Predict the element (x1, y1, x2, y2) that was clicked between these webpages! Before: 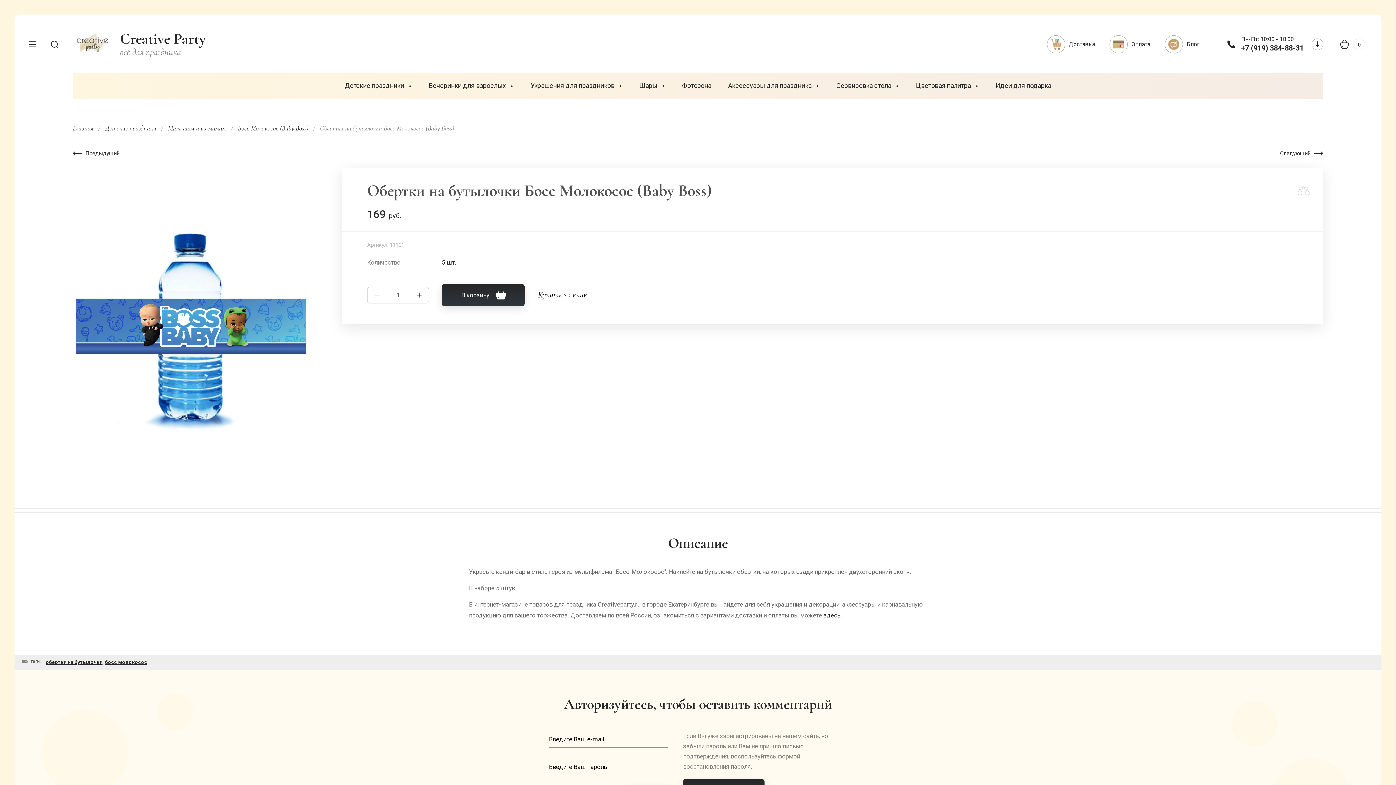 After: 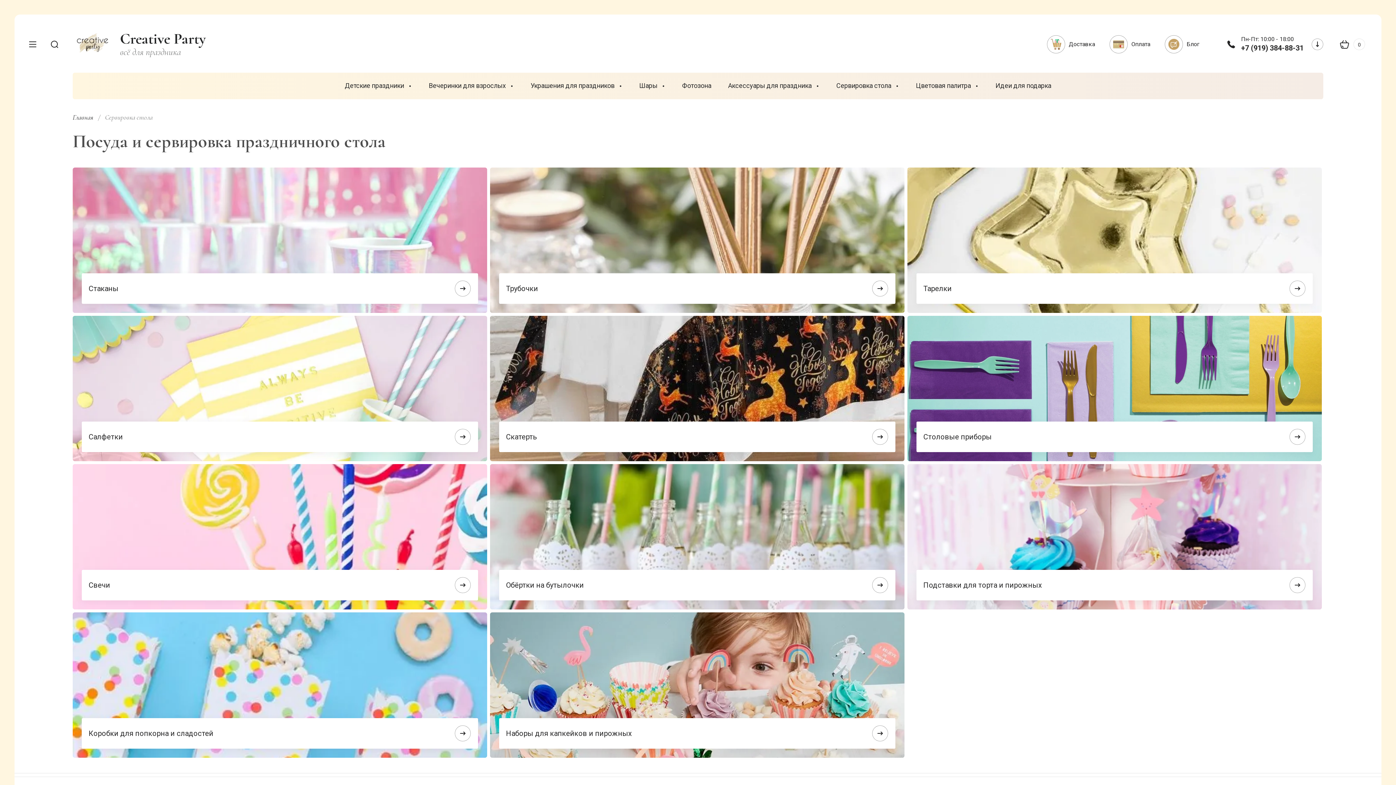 Action: label: Сервировка стола bbox: (836, 72, 899, 99)